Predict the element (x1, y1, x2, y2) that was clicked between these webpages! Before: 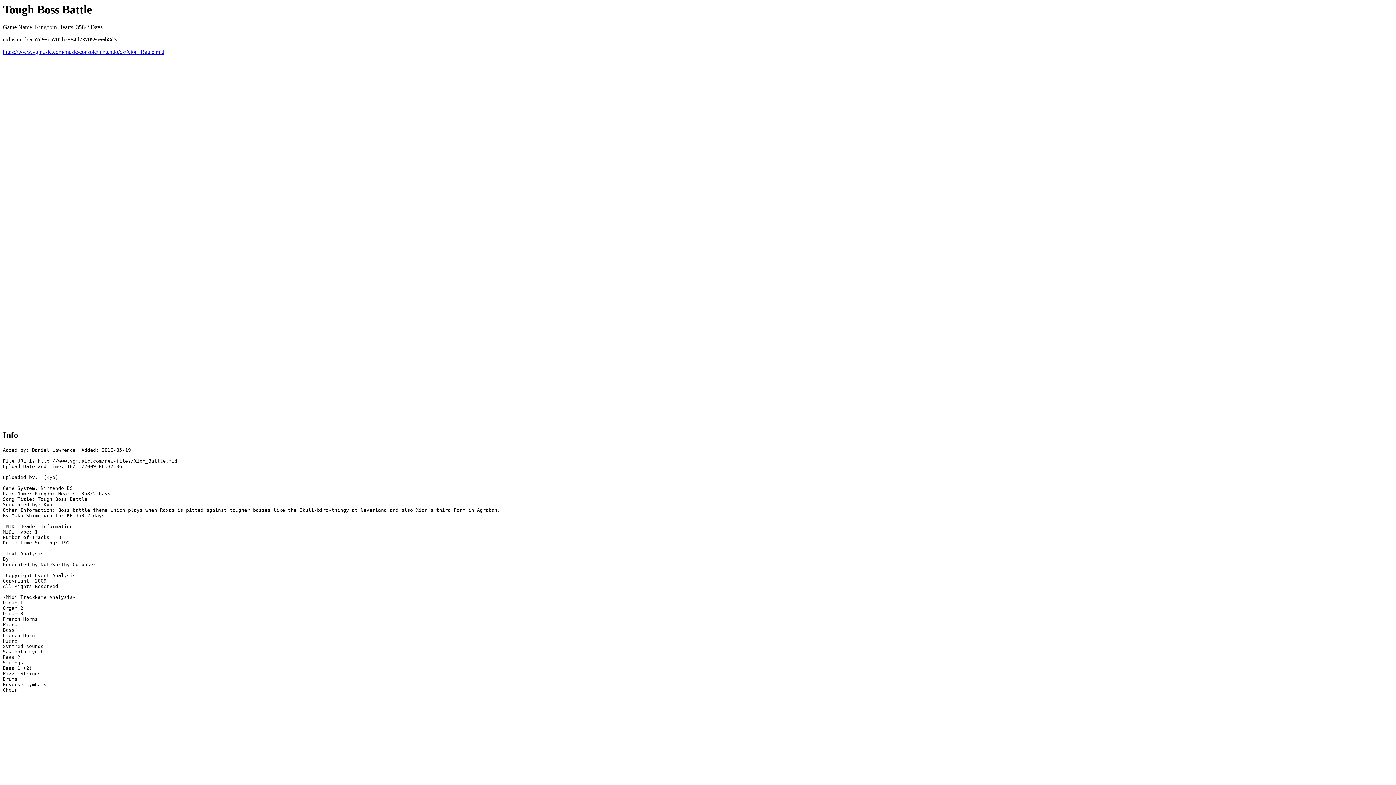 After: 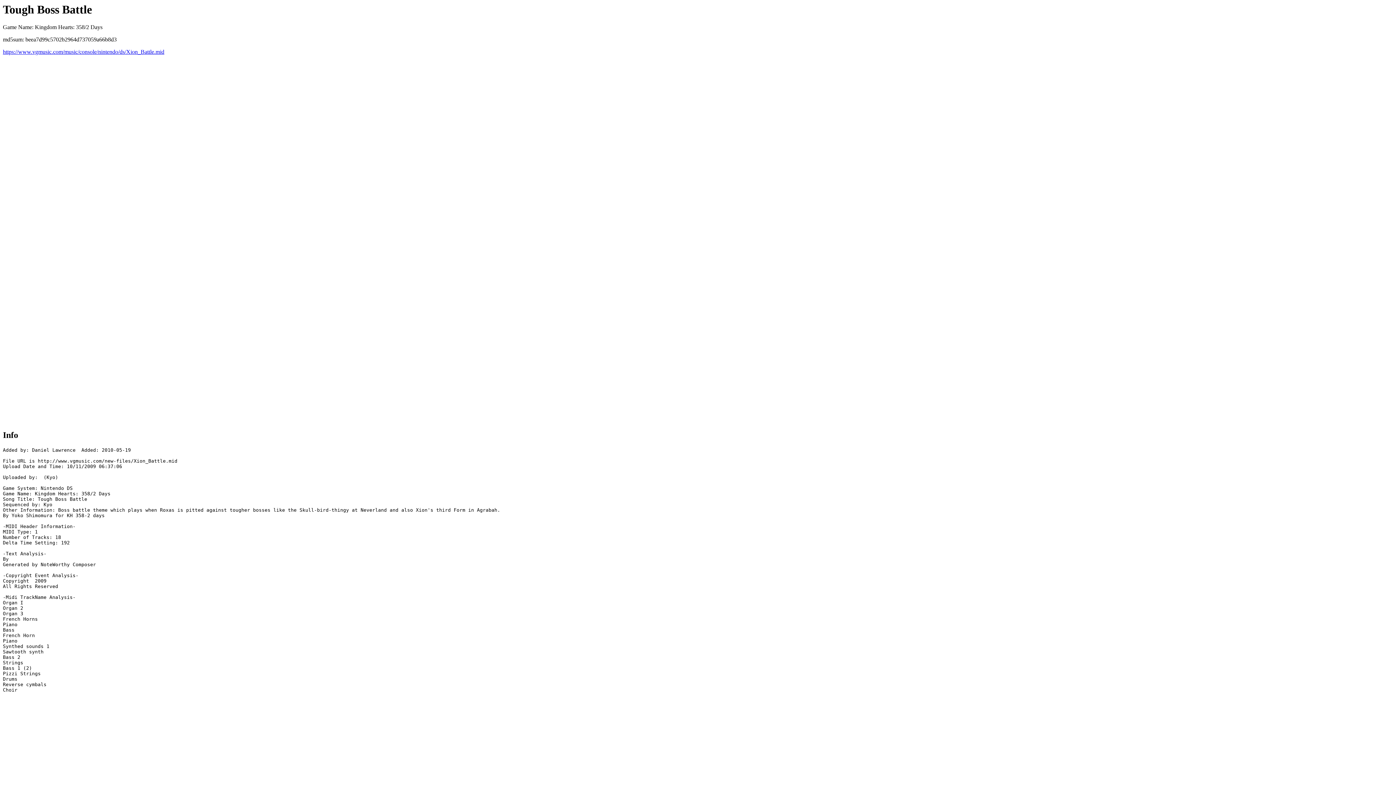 Action: label: https://www.vgmusic.com/music/console/nintendo/ds/Xion_Battle.mid bbox: (2, 48, 164, 55)